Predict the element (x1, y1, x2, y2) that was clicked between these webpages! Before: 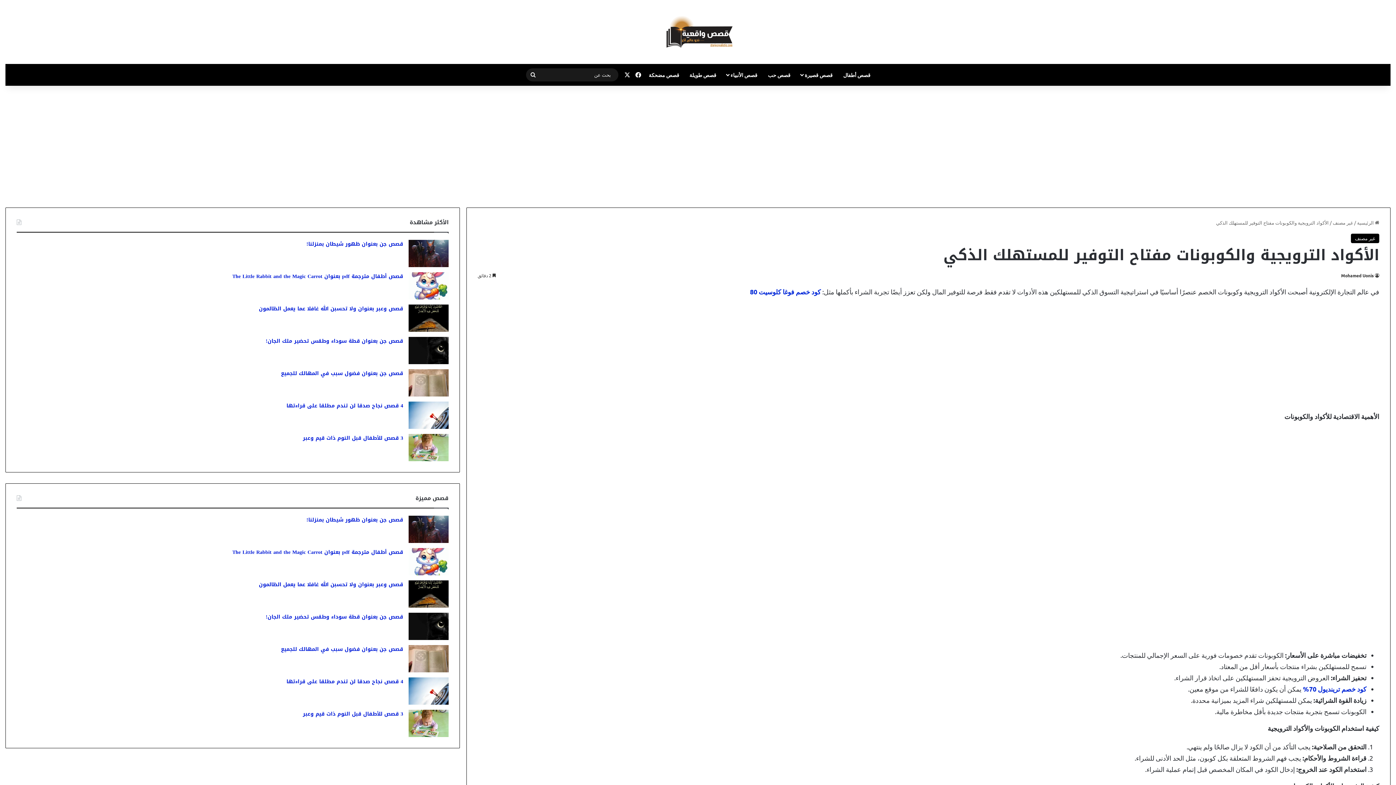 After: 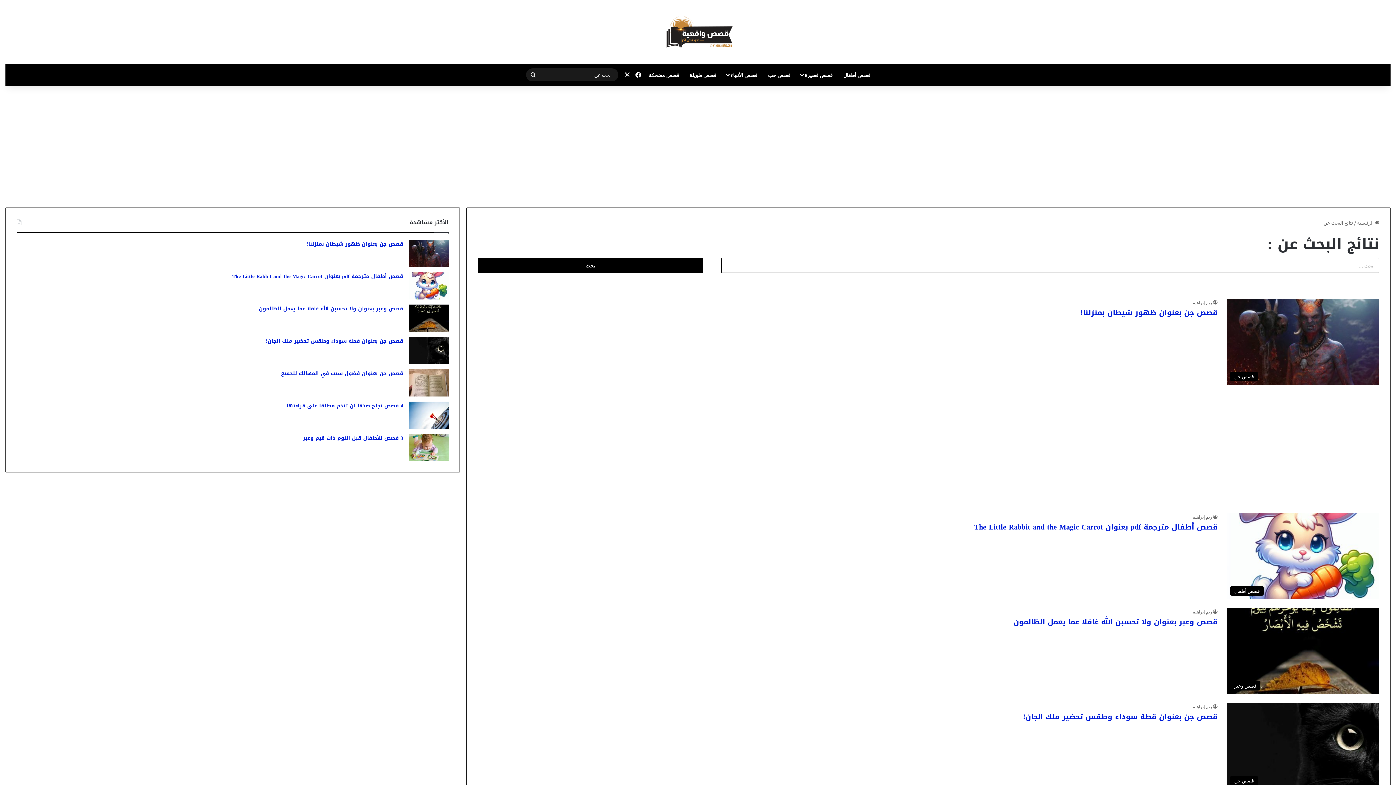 Action: label: بحث عن bbox: (526, 68, 540, 81)